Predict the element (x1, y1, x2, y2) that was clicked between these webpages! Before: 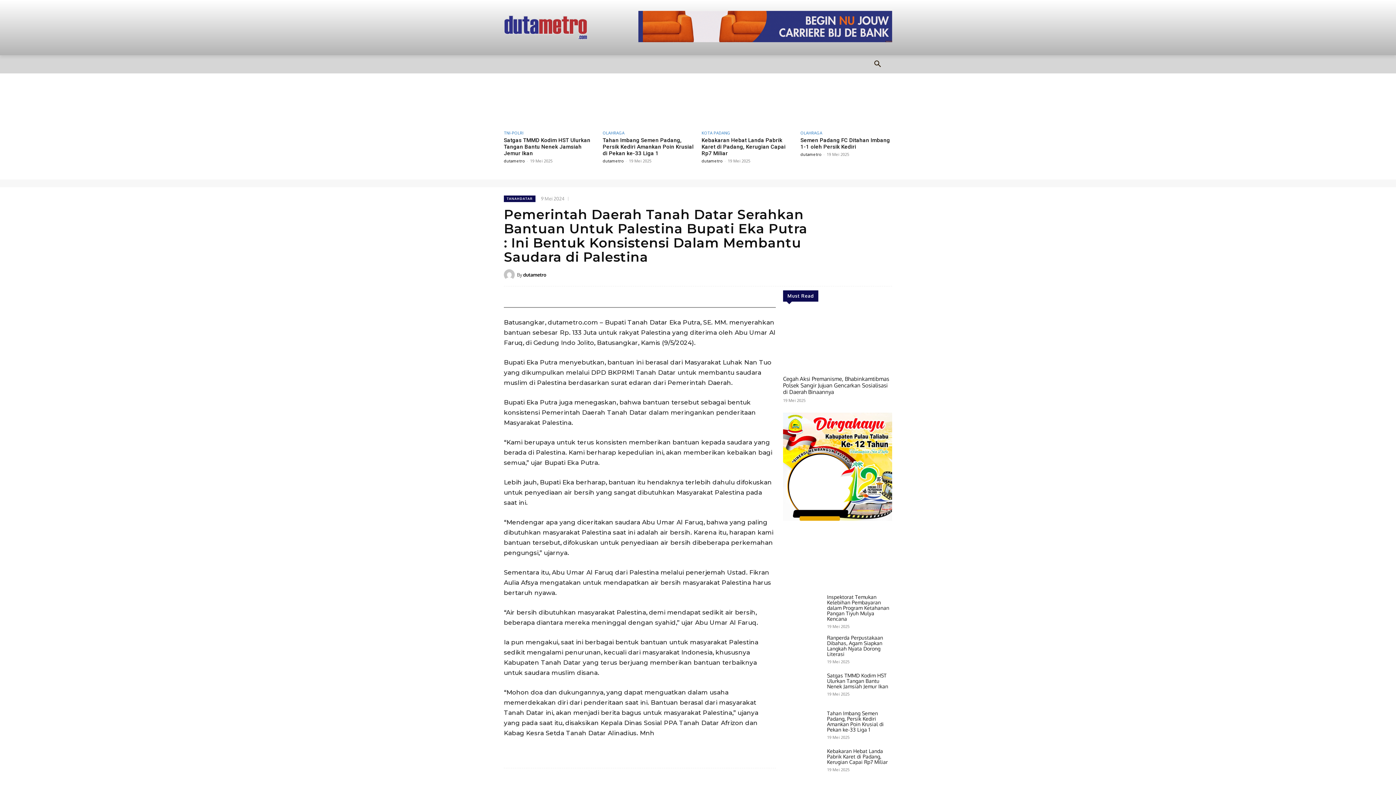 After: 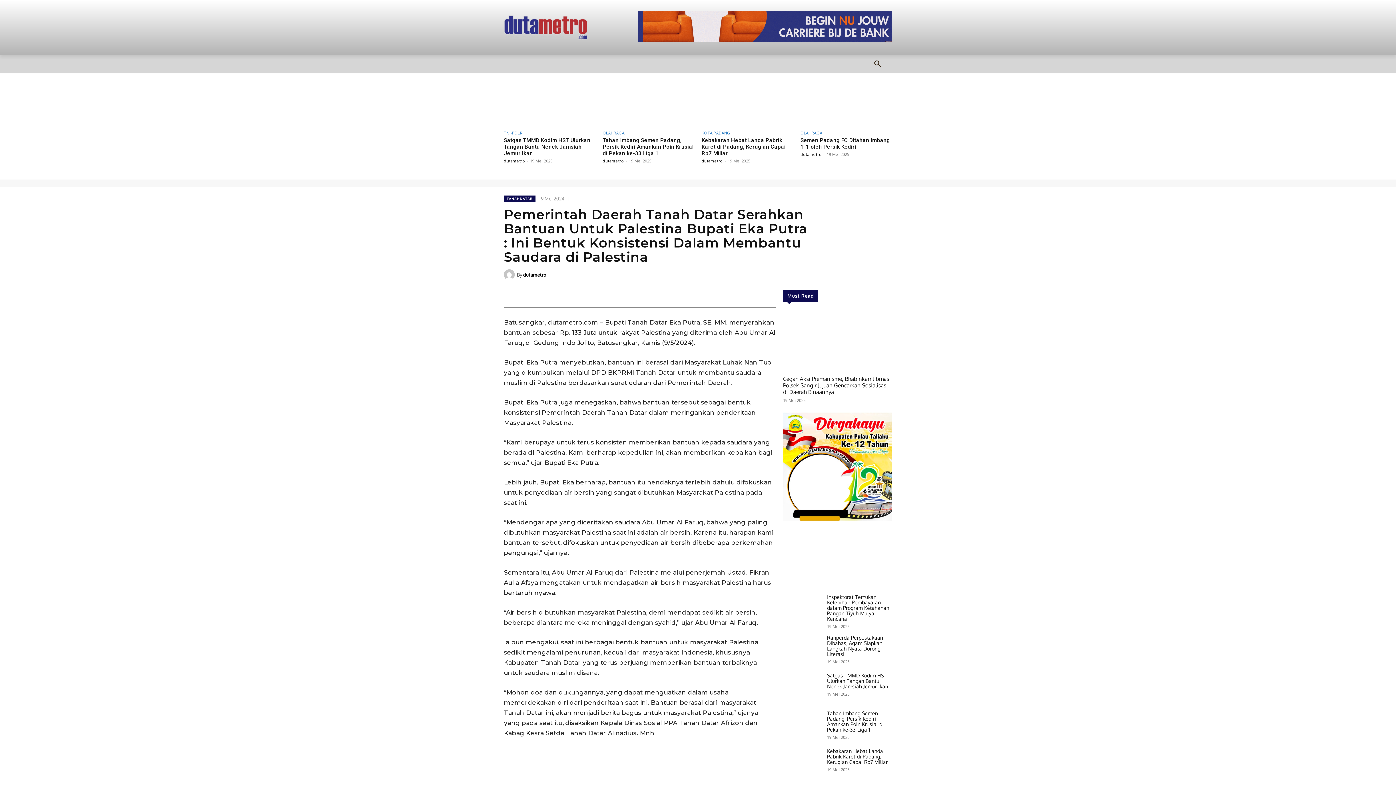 Action: bbox: (778, 55, 821, 73) label: OLAHRAGA